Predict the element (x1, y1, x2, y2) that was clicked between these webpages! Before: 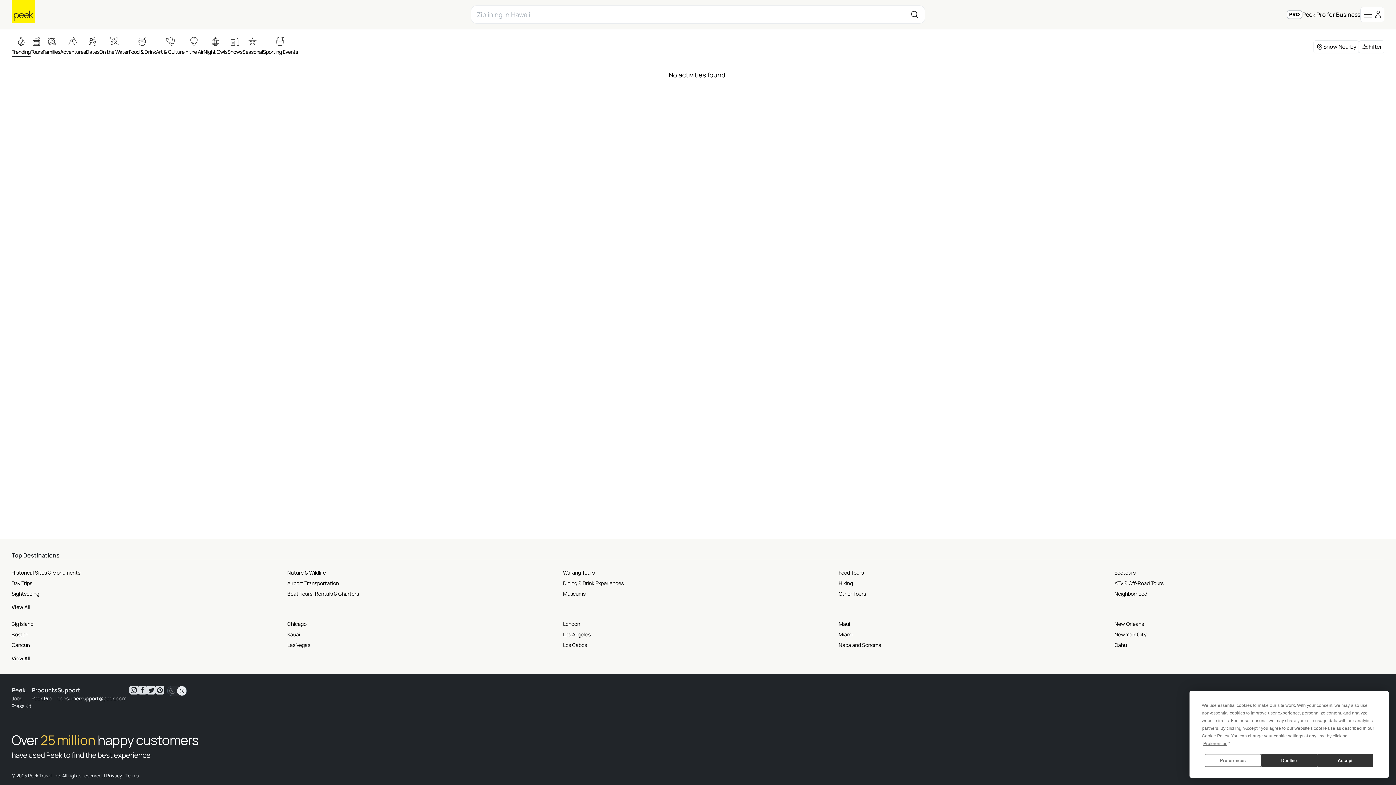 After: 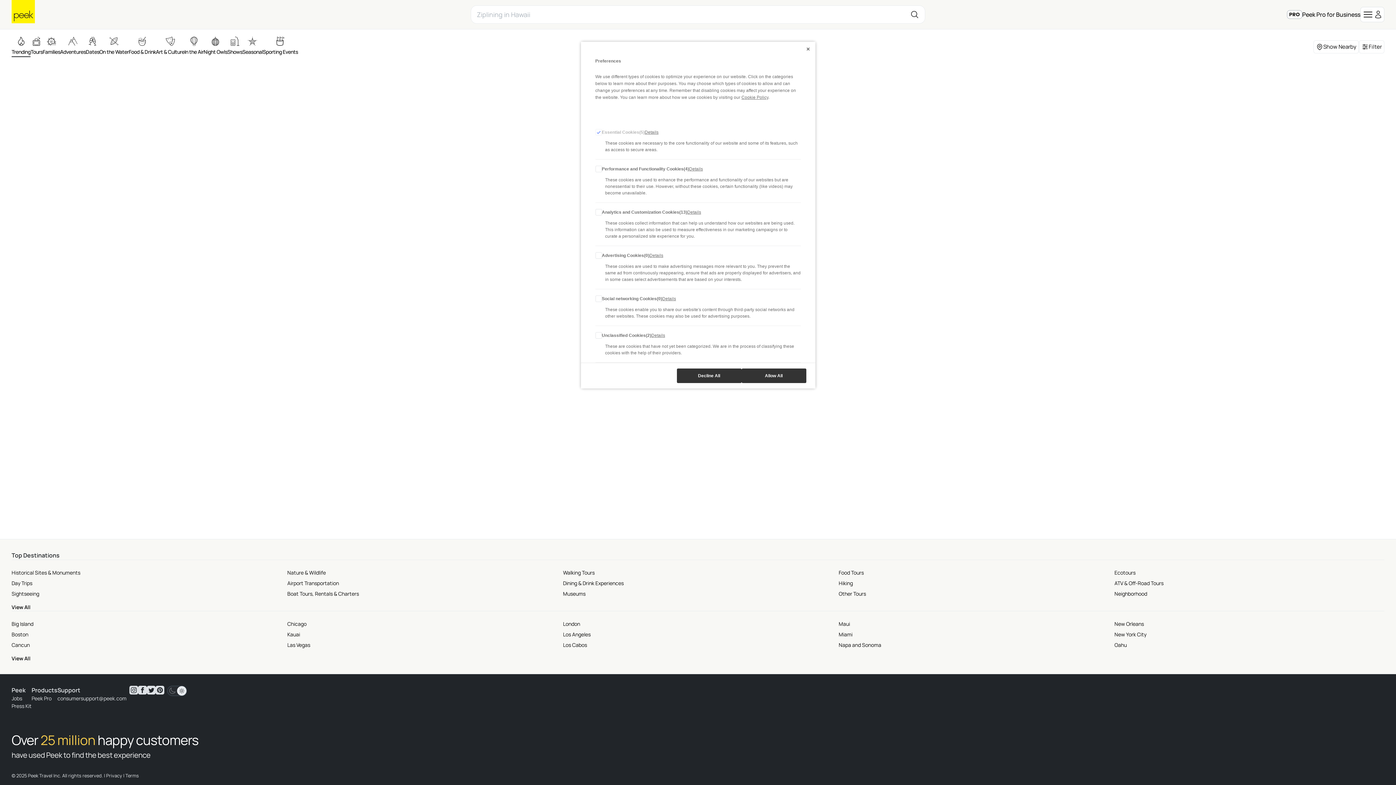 Action: label: Preferences bbox: (1205, 754, 1261, 767)